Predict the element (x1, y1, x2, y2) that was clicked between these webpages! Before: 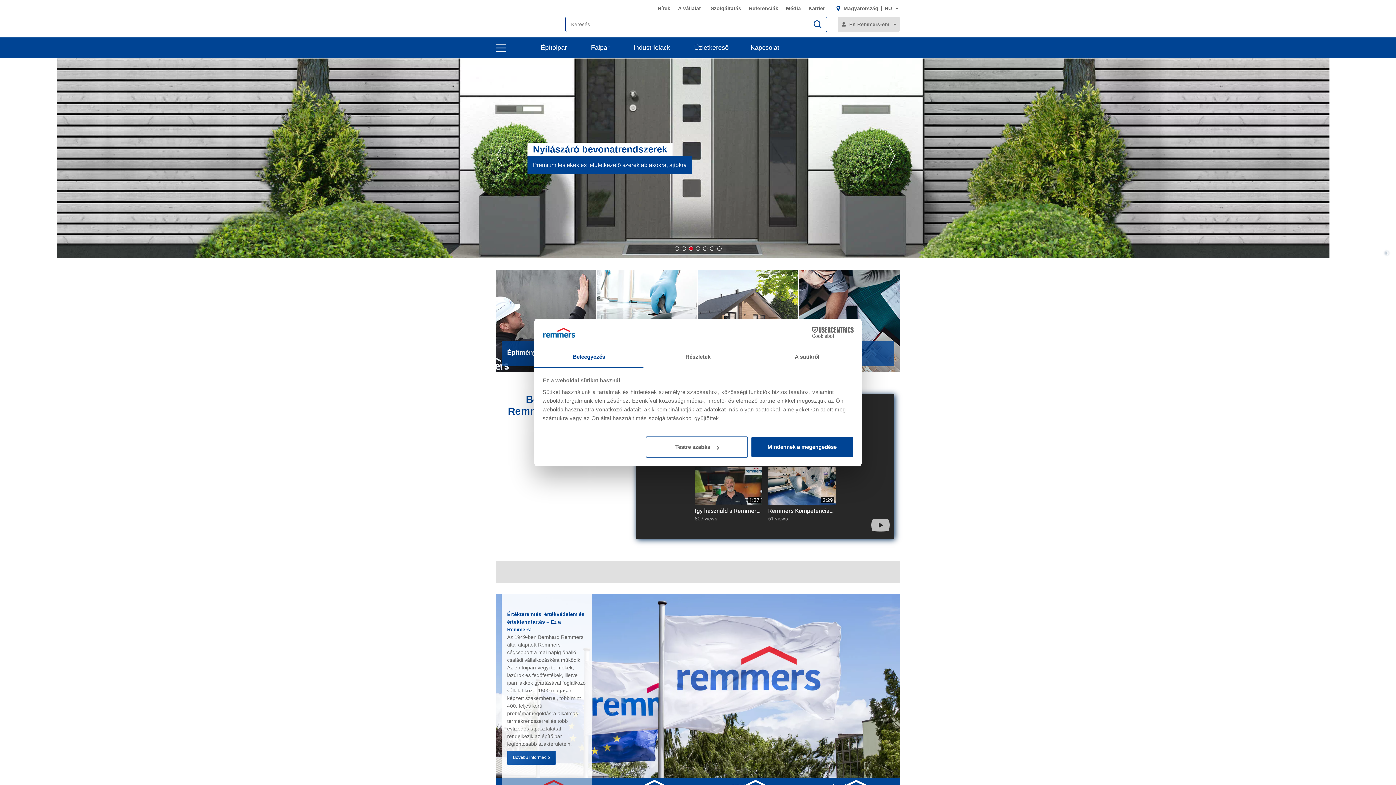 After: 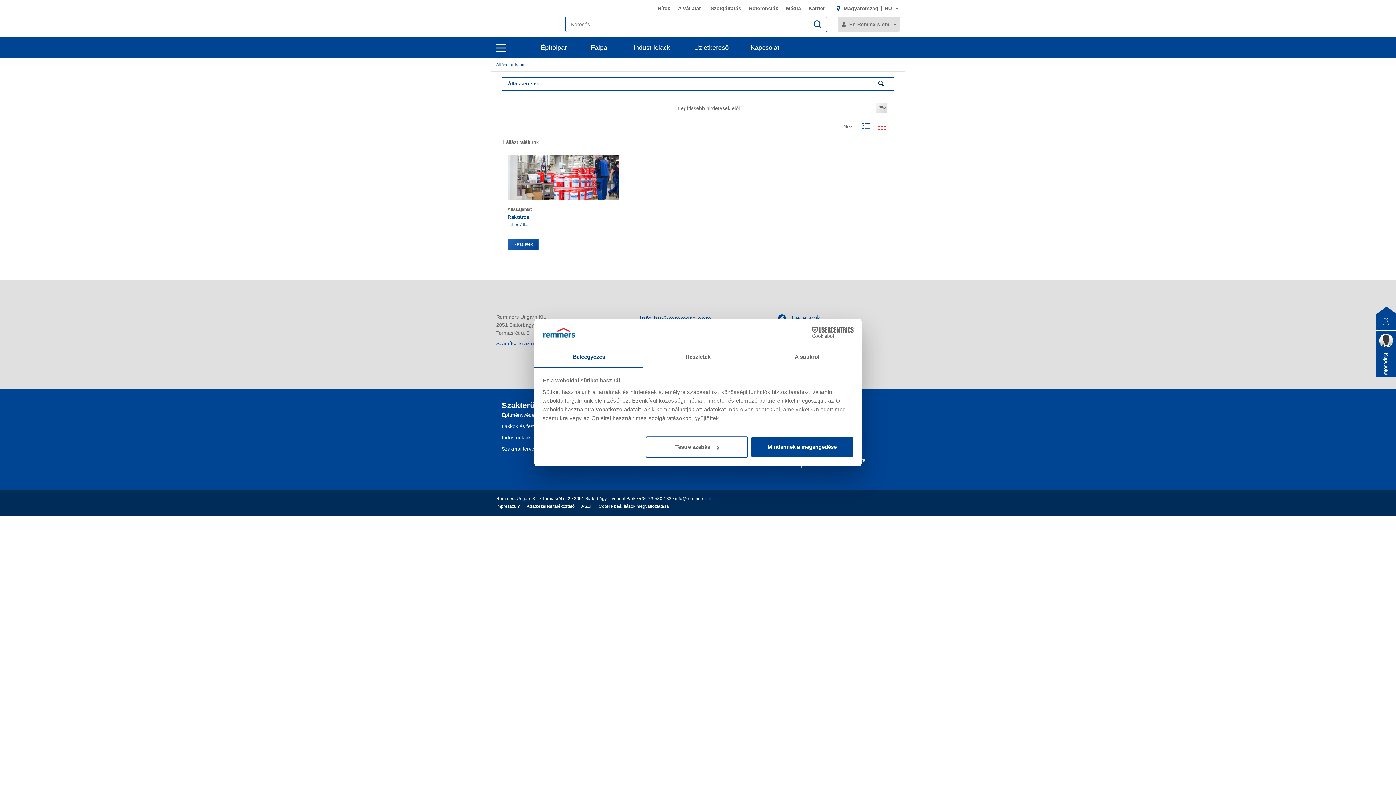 Action: label: Karrier bbox: (808, 5, 825, 11)